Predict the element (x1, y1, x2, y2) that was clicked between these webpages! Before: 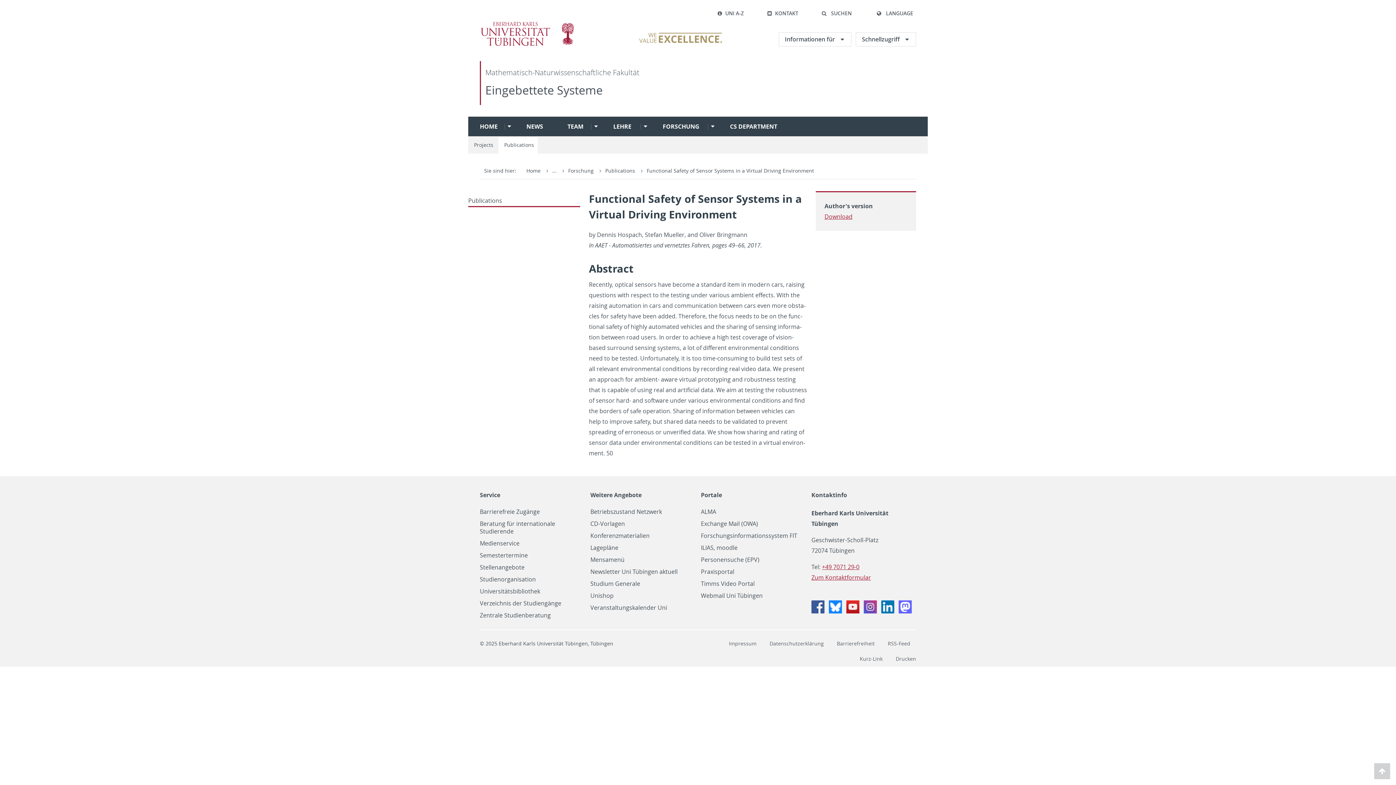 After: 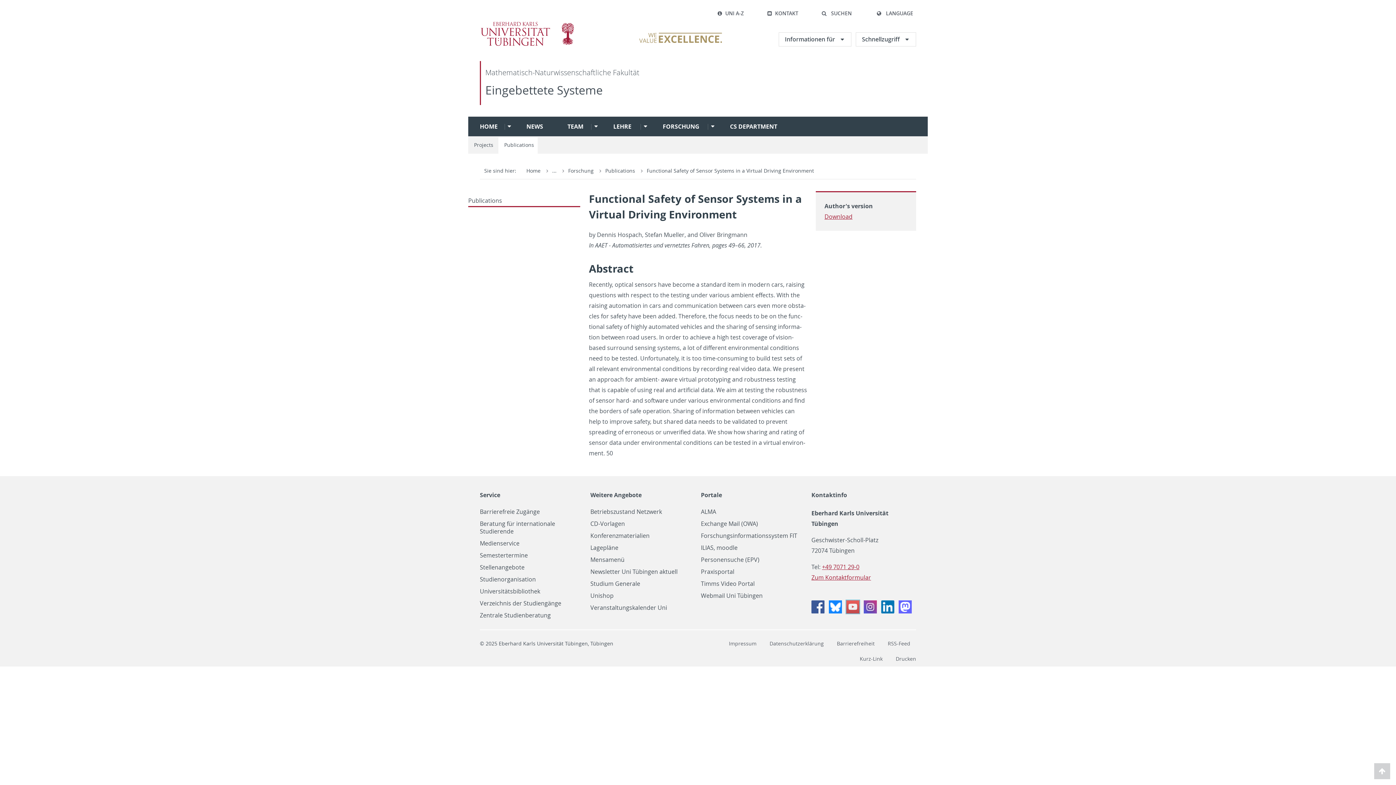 Action: label: Youtube bbox: (846, 607, 859, 615)